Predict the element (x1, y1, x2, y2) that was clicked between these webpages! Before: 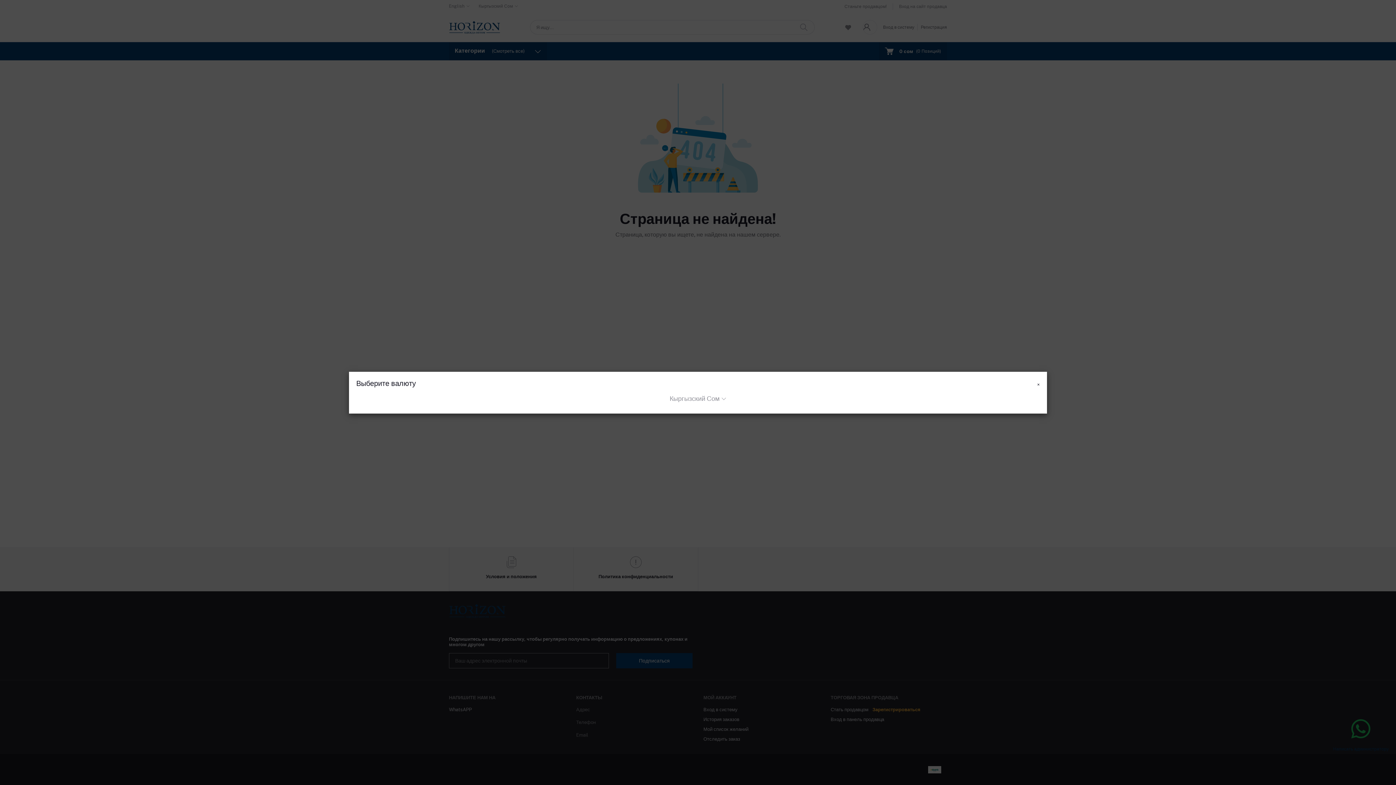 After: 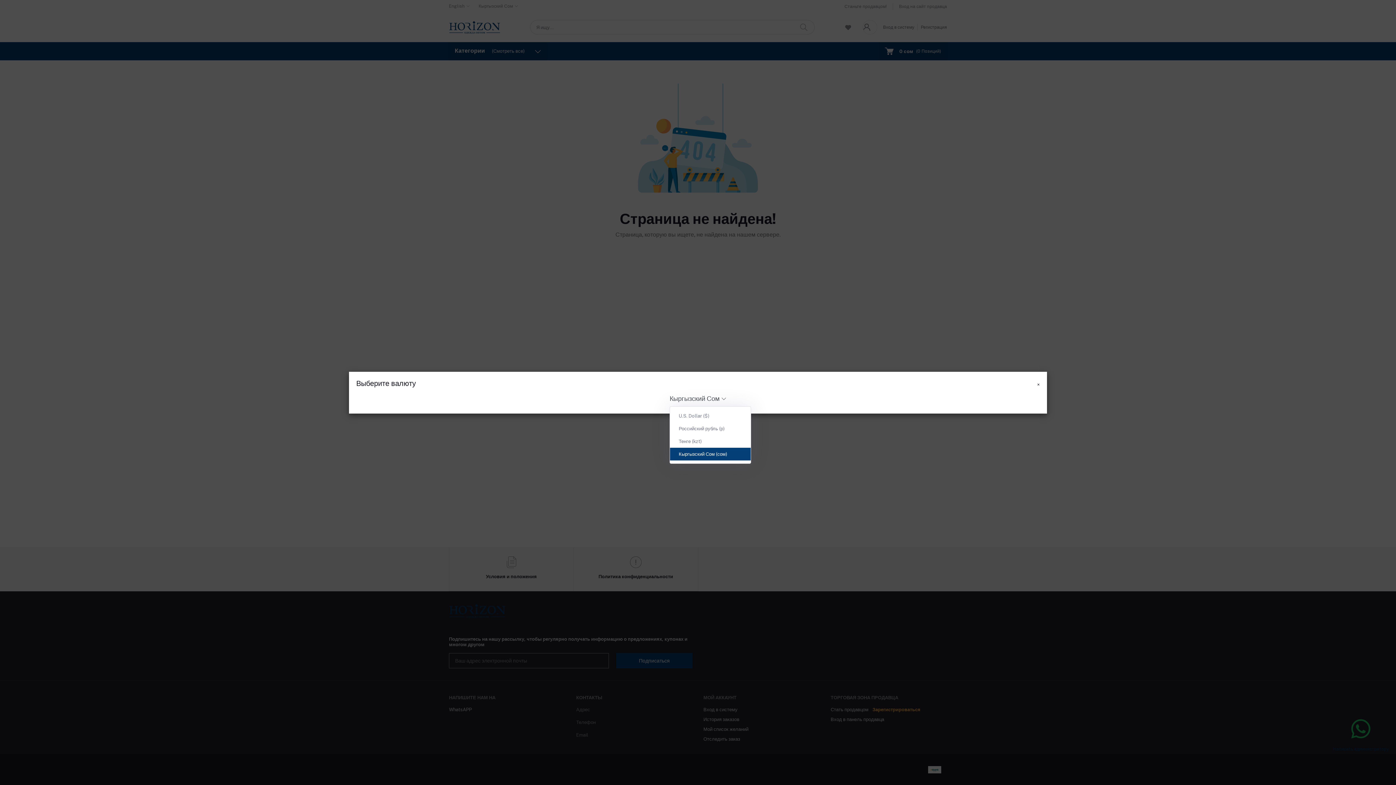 Action: bbox: (669, 390, 726, 406) label: Кыргызский Сом